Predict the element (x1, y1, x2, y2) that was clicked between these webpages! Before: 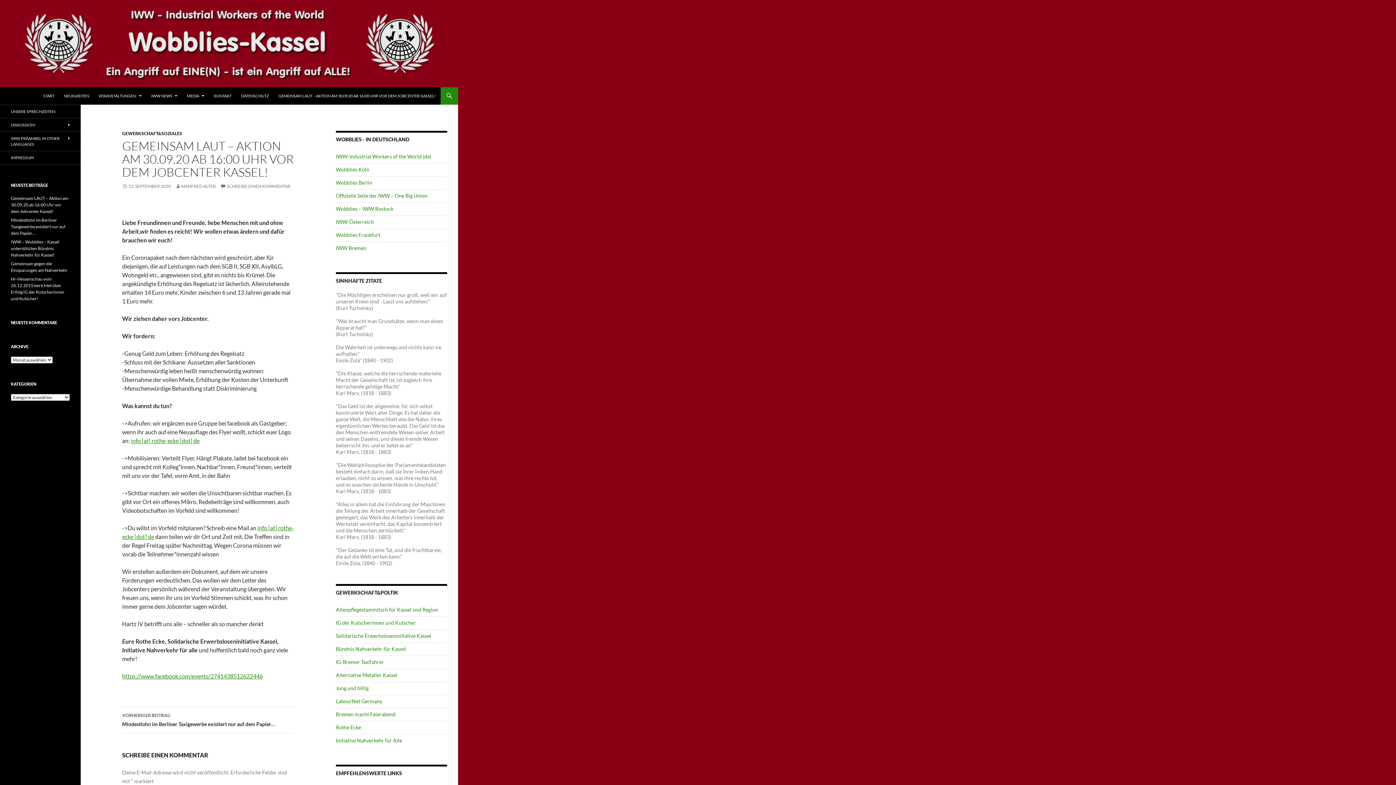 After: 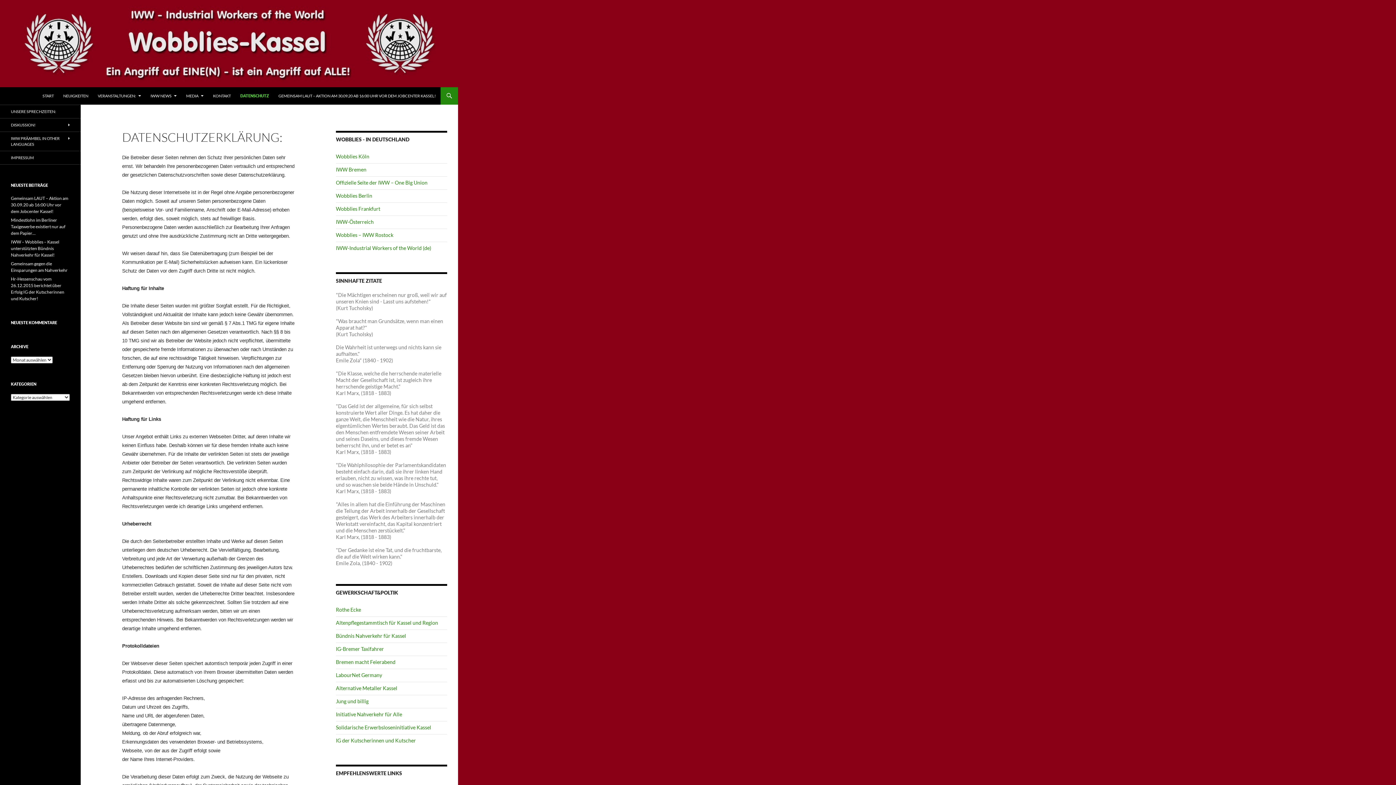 Action: label: DATENSCHUTZ bbox: (236, 87, 273, 104)